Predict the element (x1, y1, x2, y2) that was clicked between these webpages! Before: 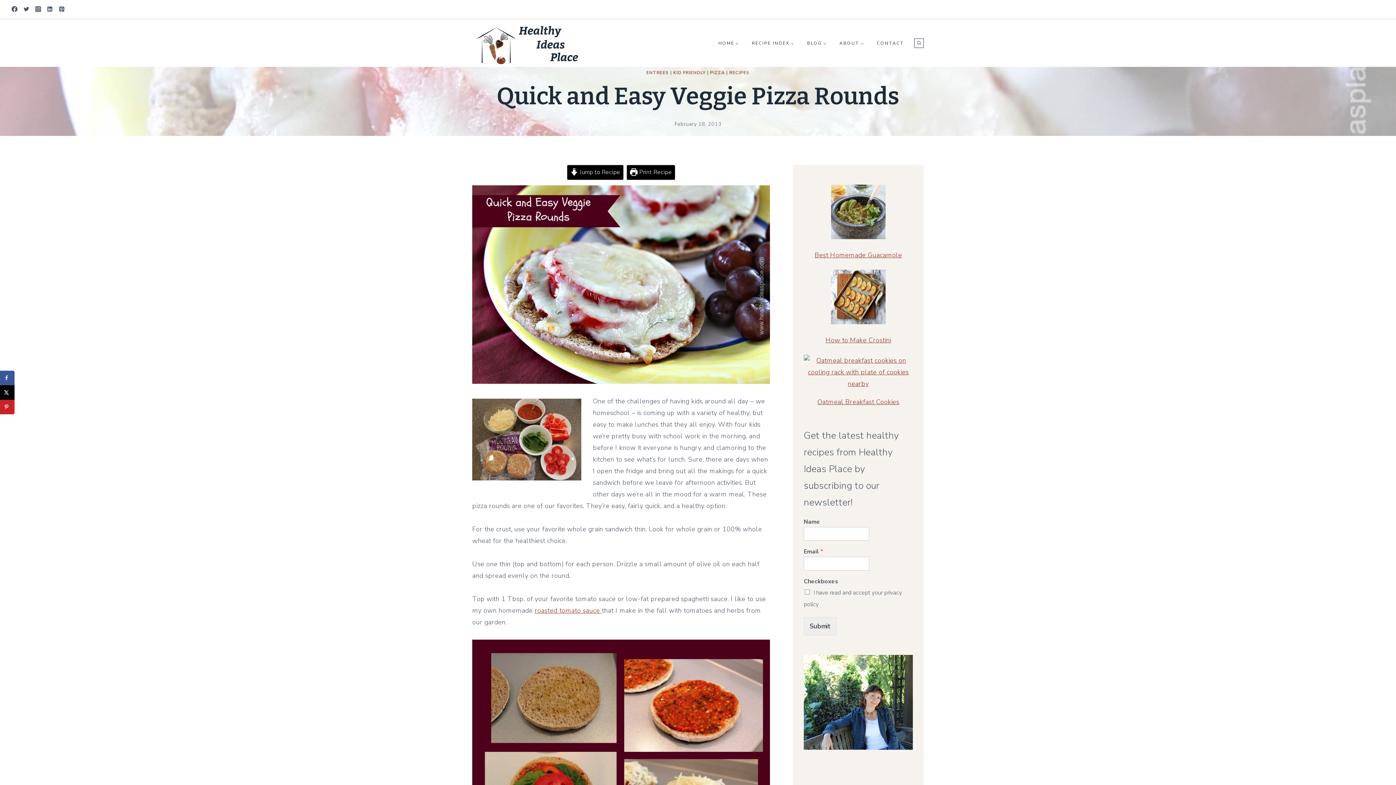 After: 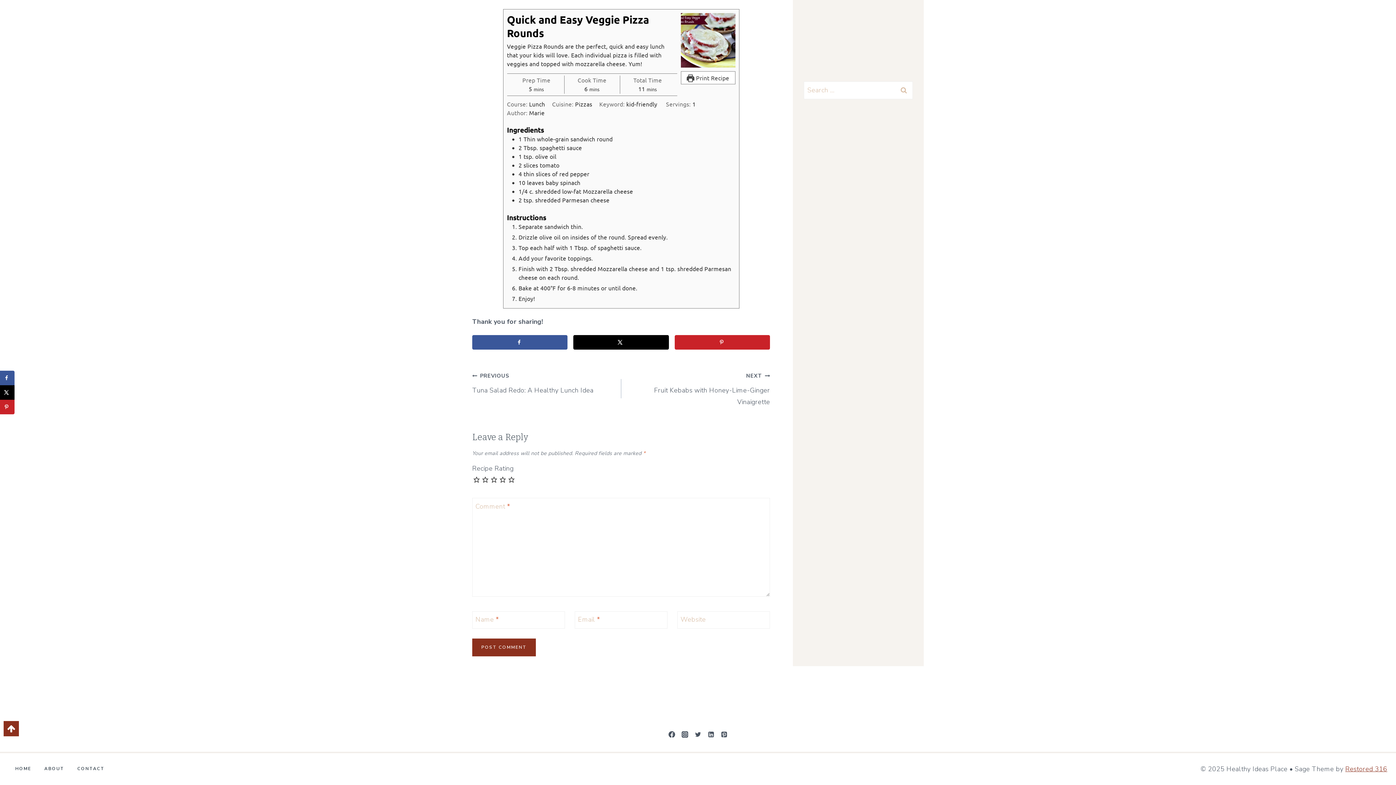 Action: bbox: (567, 165, 623, 180) label:  Jump to Recipe